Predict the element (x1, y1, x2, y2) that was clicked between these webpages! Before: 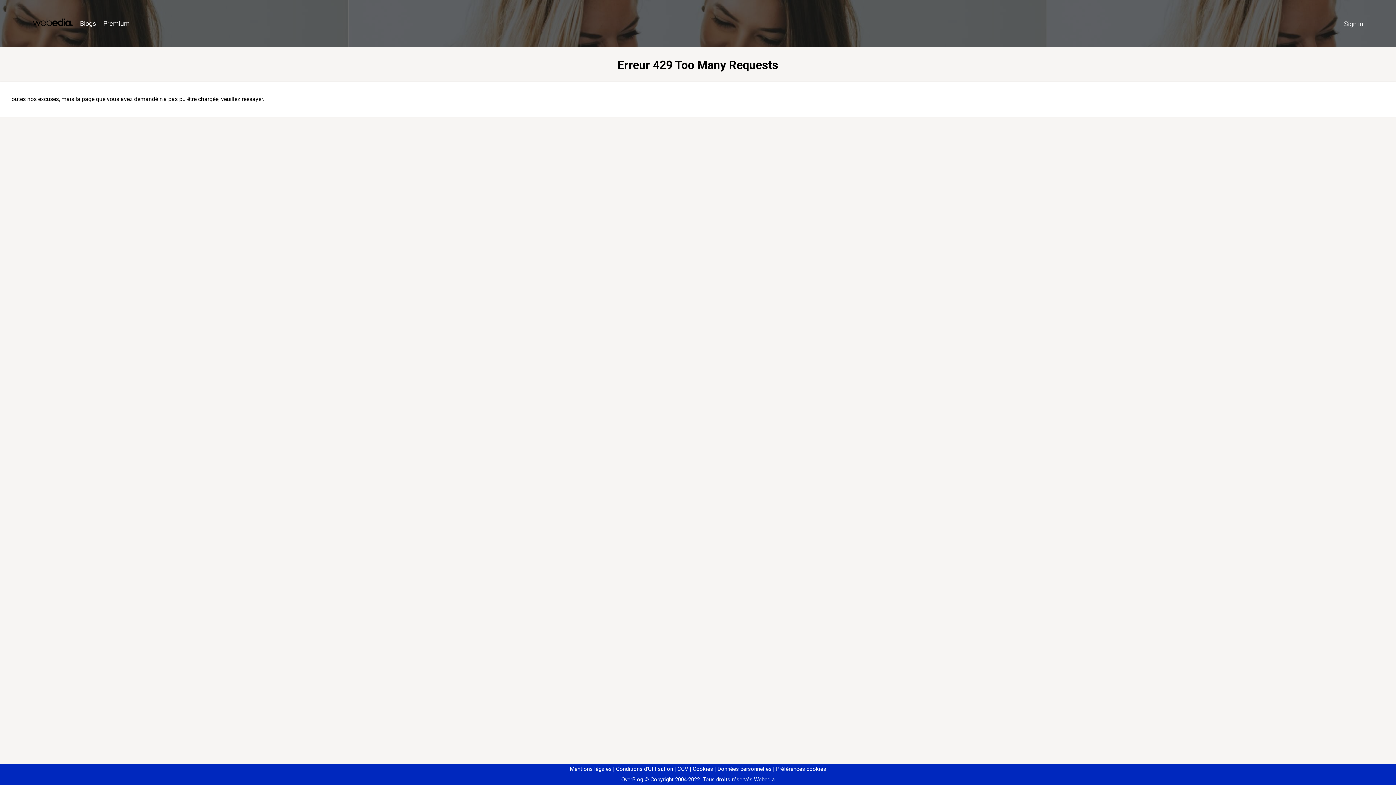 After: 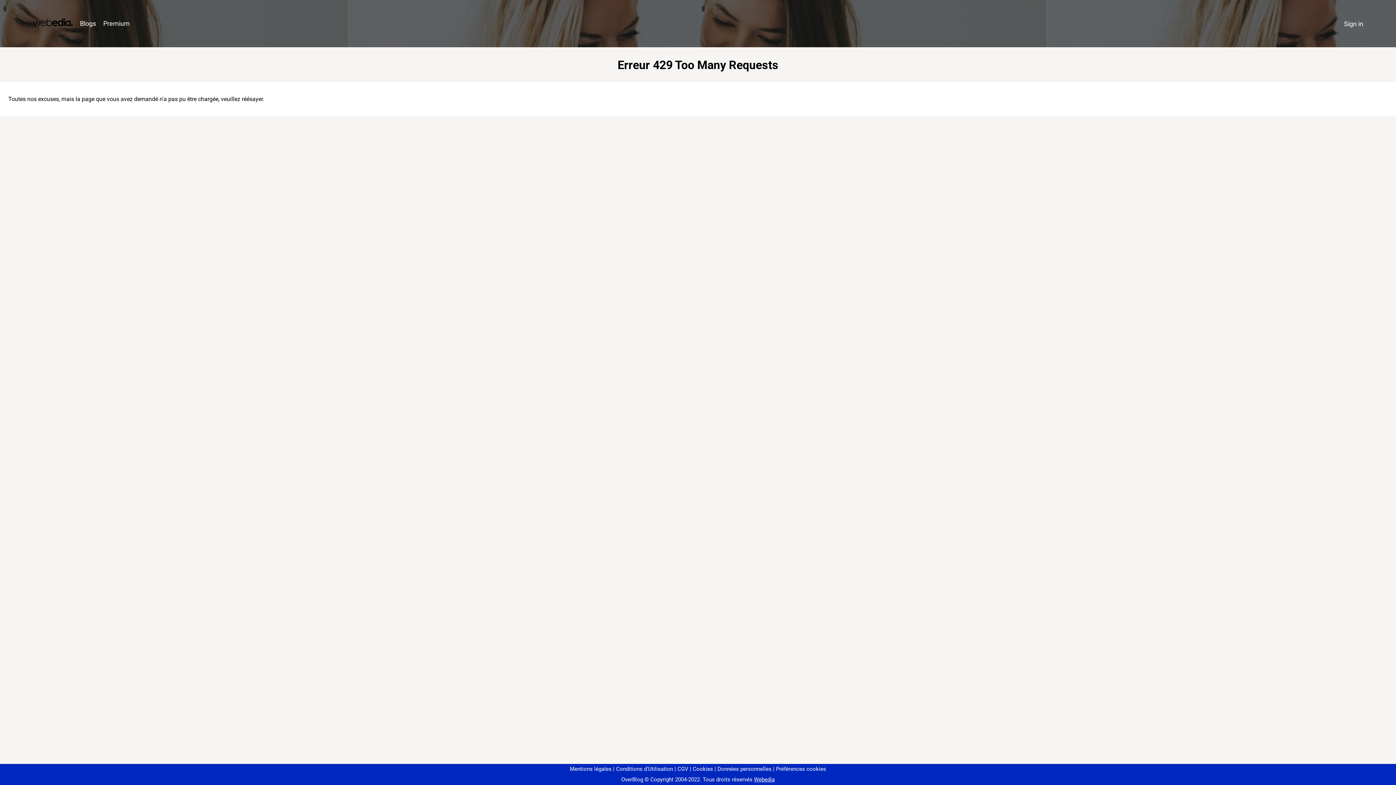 Action: bbox: (773, 766, 826, 772) label: Préférences cookies